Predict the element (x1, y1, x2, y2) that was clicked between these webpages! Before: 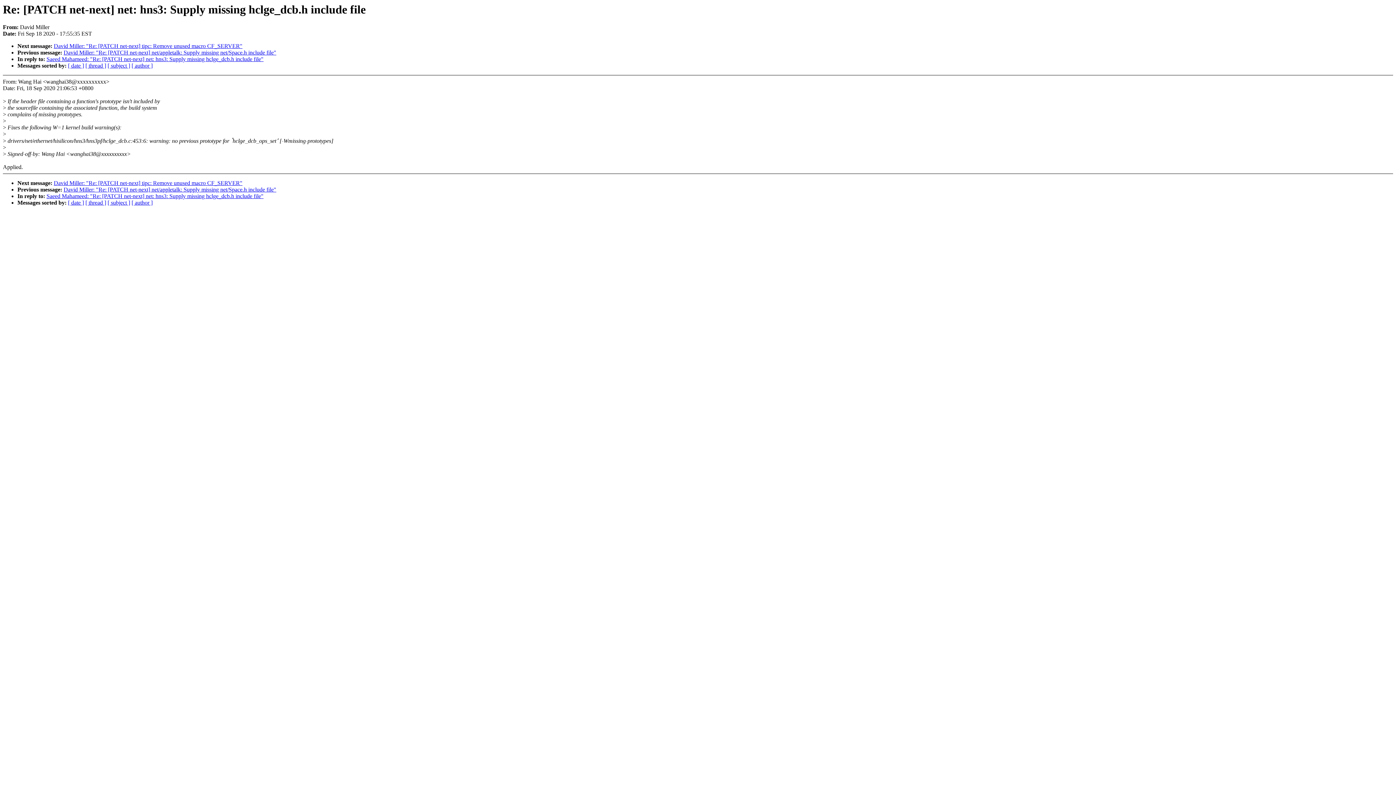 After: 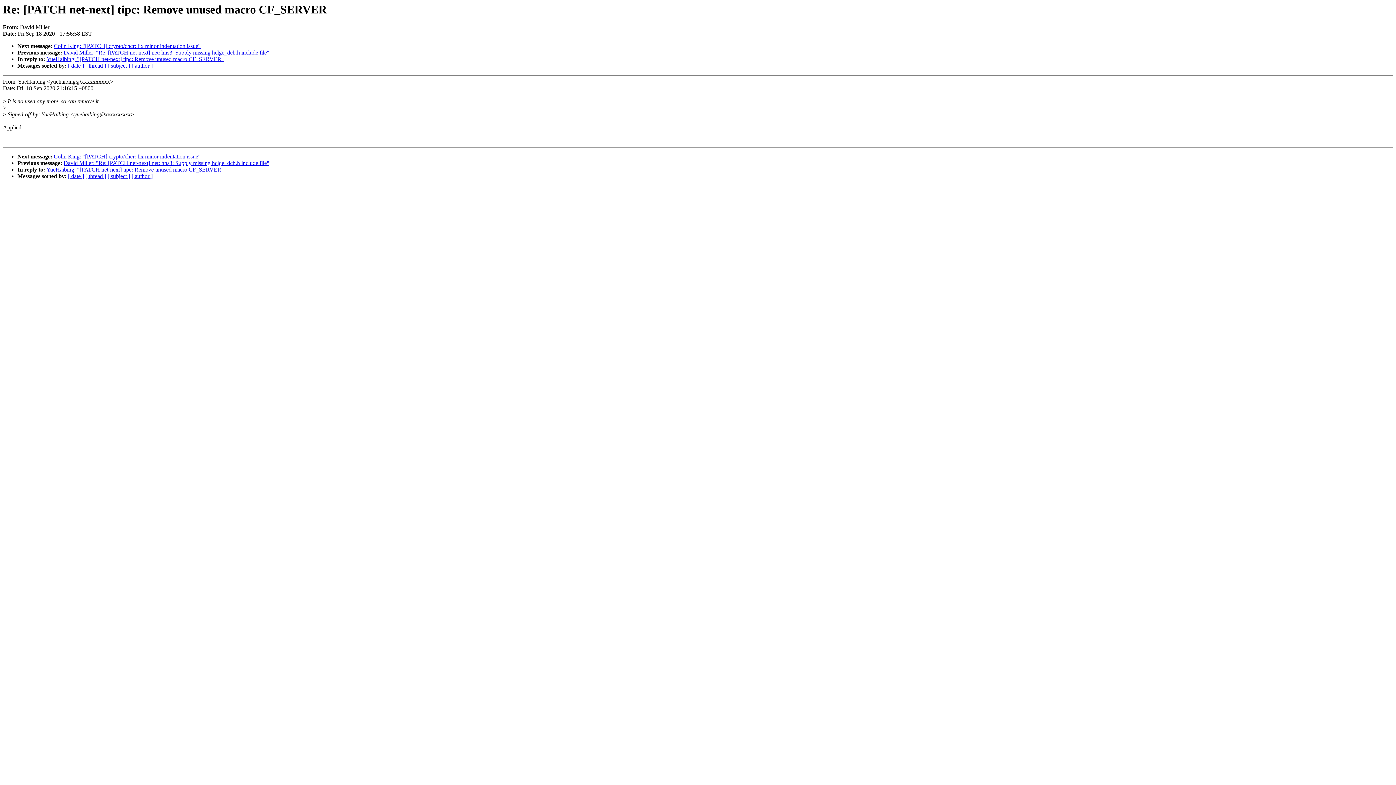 Action: bbox: (53, 180, 242, 186) label: David Miller: "Re: [PATCH net-next] tipc: Remove unused macro CF_SERVER"